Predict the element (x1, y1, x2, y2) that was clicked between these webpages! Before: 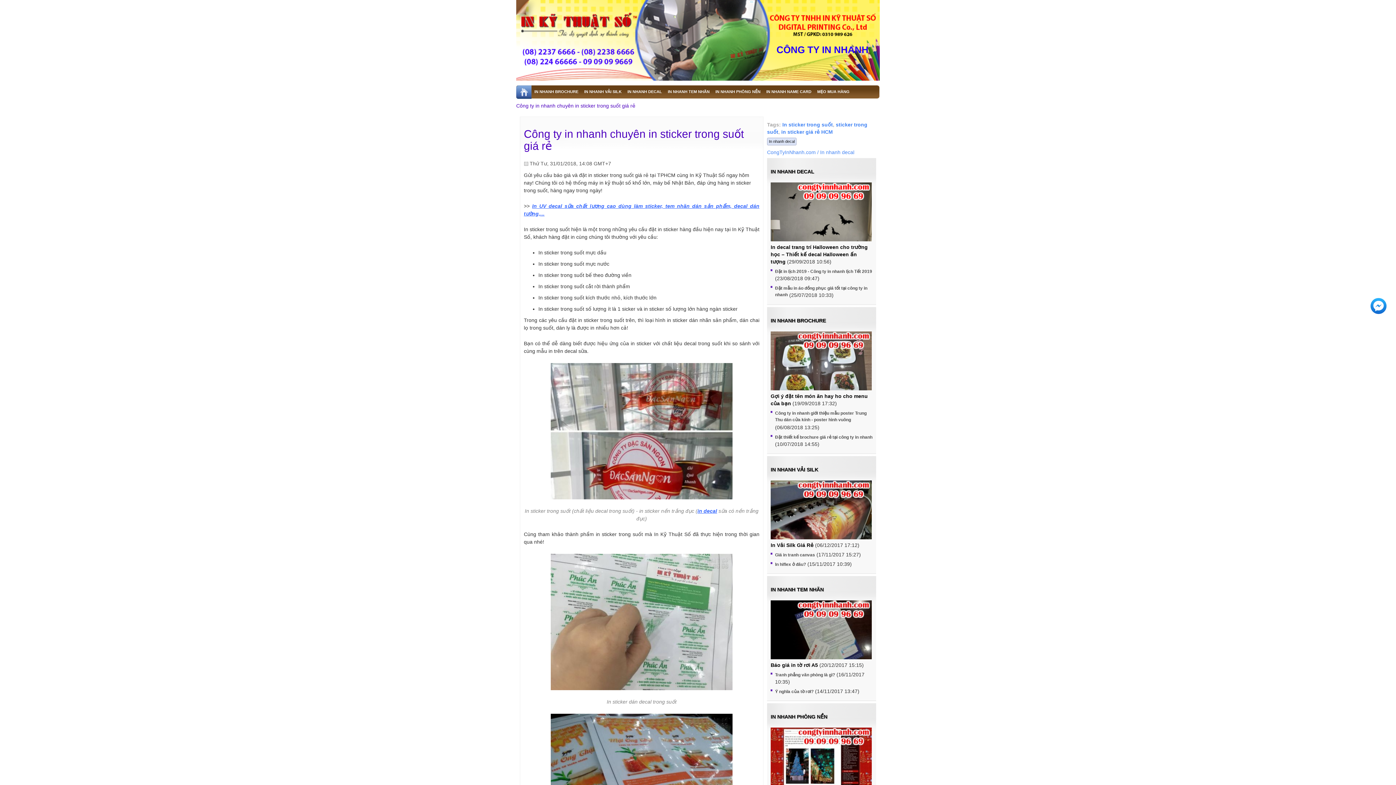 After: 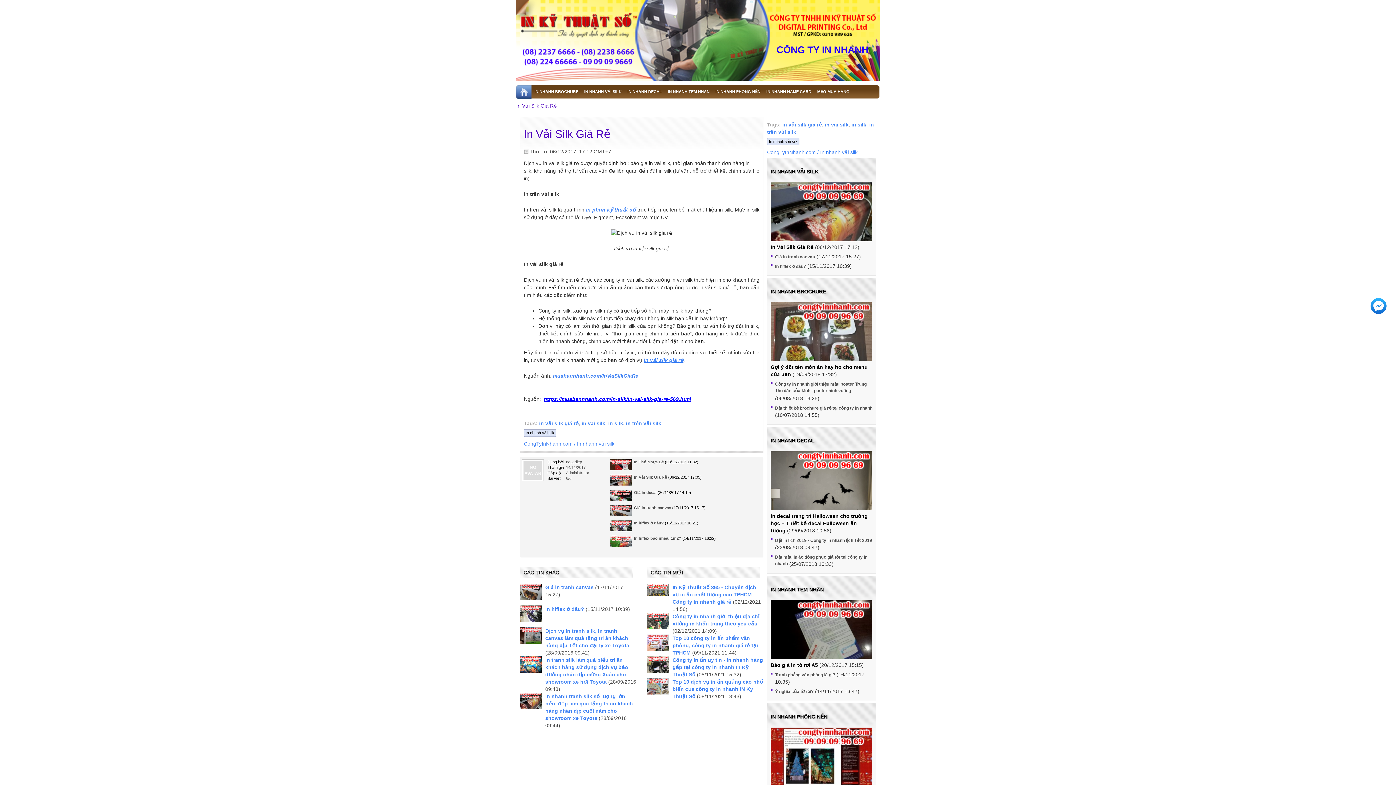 Action: label: In Vải Silk Giá Rẻ bbox: (770, 542, 813, 548)